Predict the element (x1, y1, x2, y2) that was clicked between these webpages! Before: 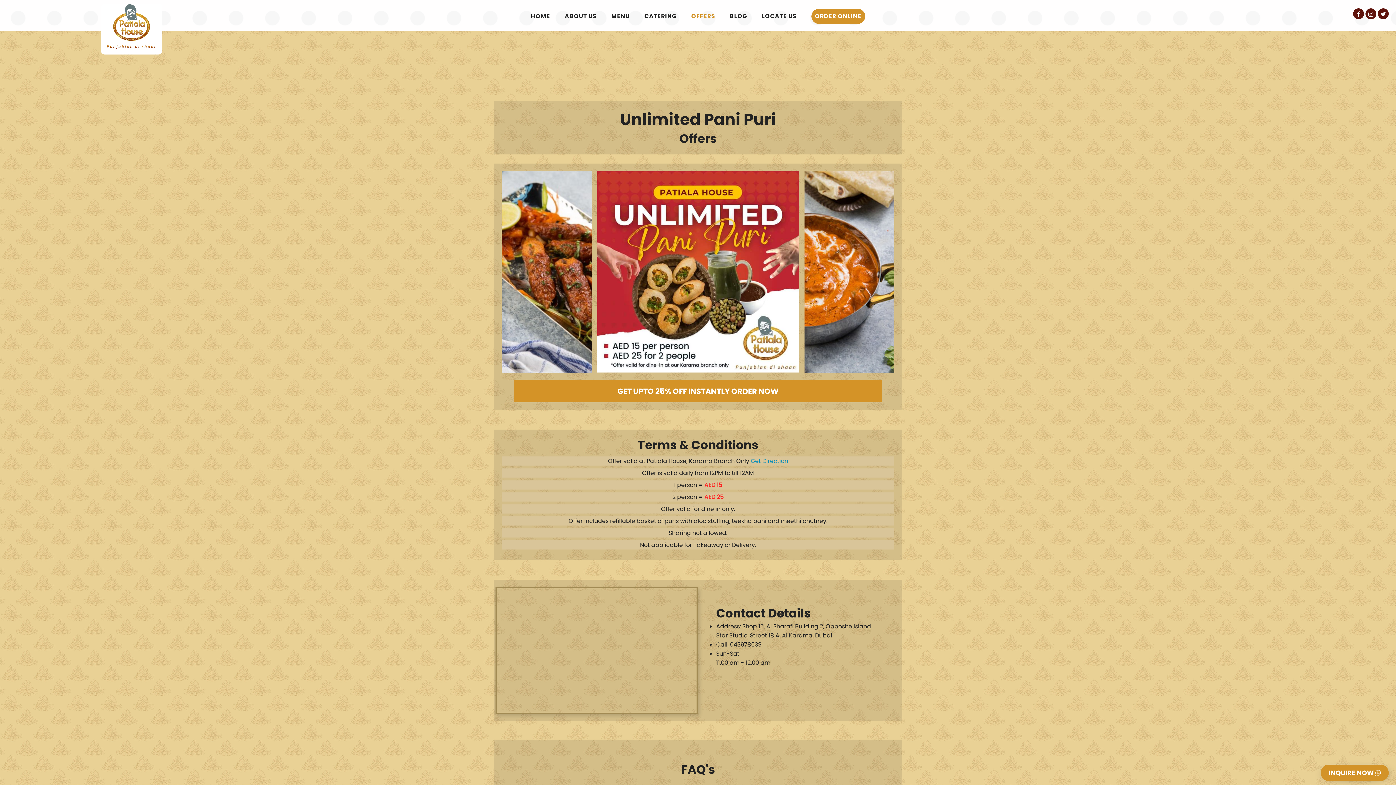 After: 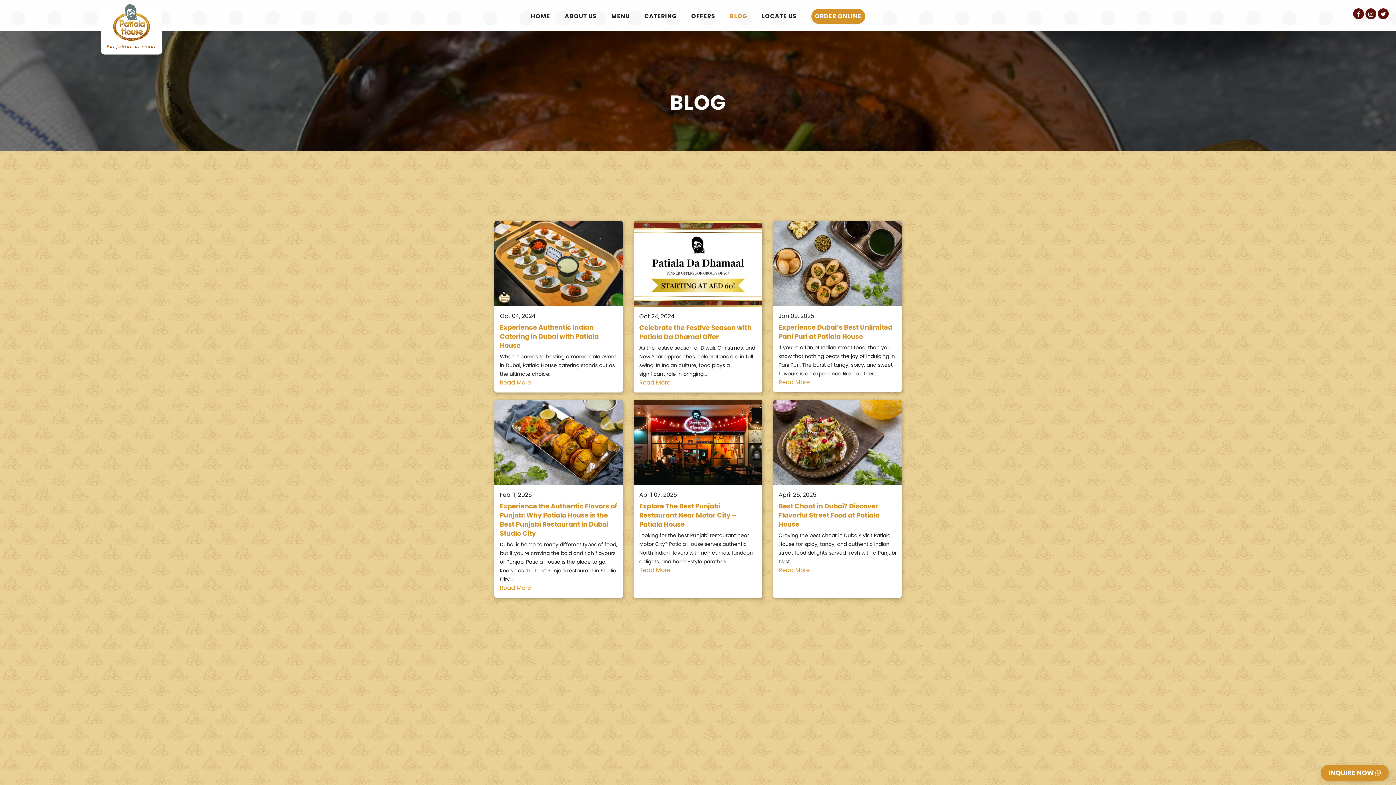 Action: bbox: (730, 10, 747, 21) label: BLOG